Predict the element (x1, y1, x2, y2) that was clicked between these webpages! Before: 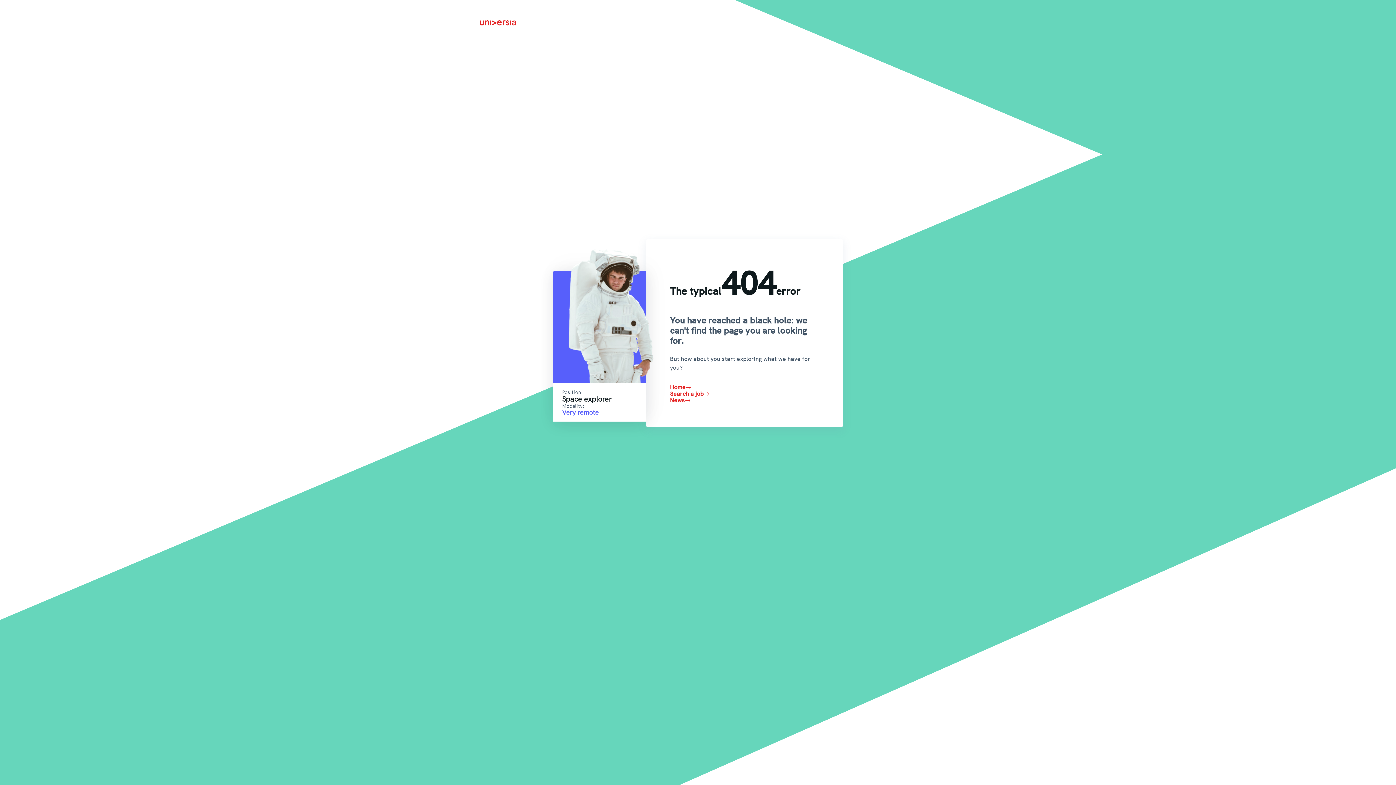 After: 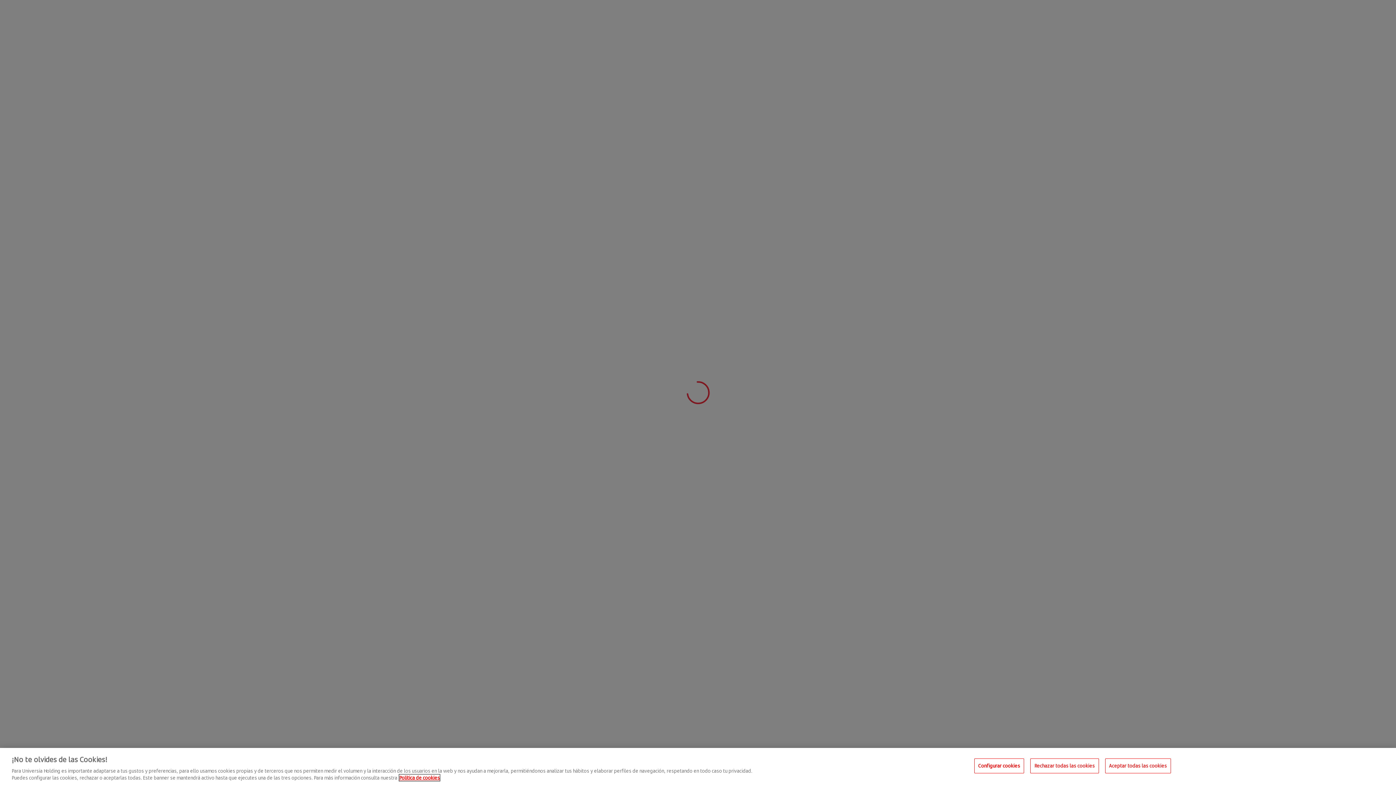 Action: label: Home bbox: (670, 384, 709, 390)